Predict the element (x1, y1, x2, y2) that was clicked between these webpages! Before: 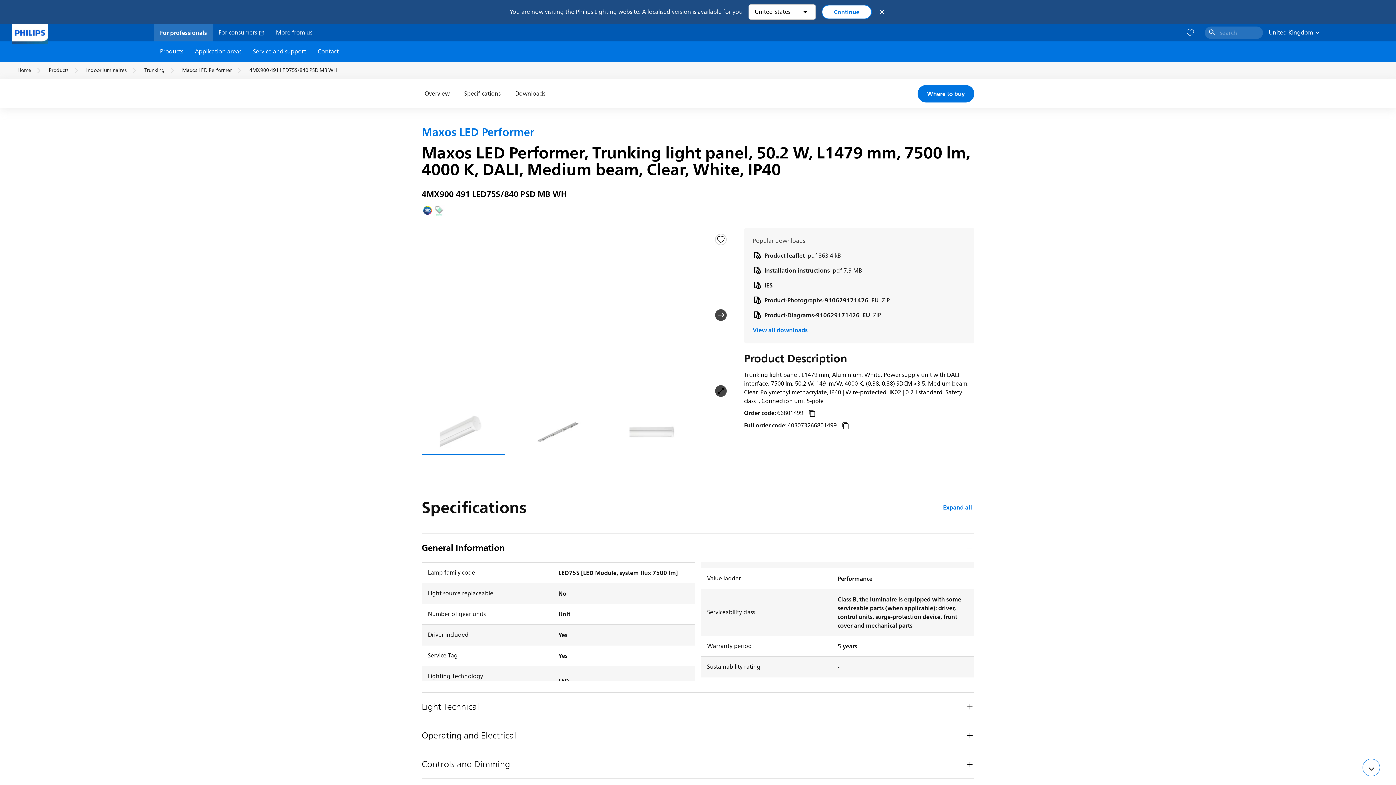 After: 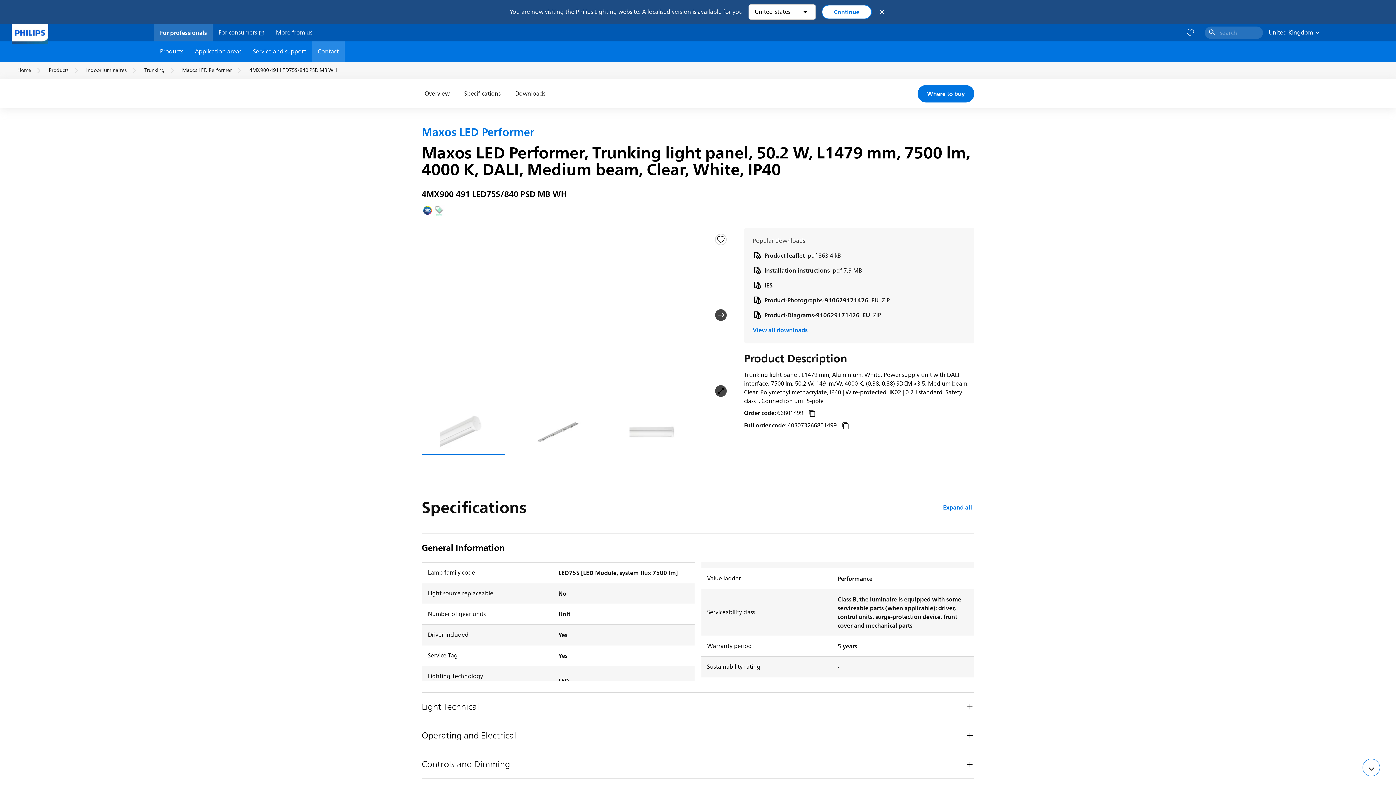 Action: label: Contact bbox: (312, 41, 344, 61)